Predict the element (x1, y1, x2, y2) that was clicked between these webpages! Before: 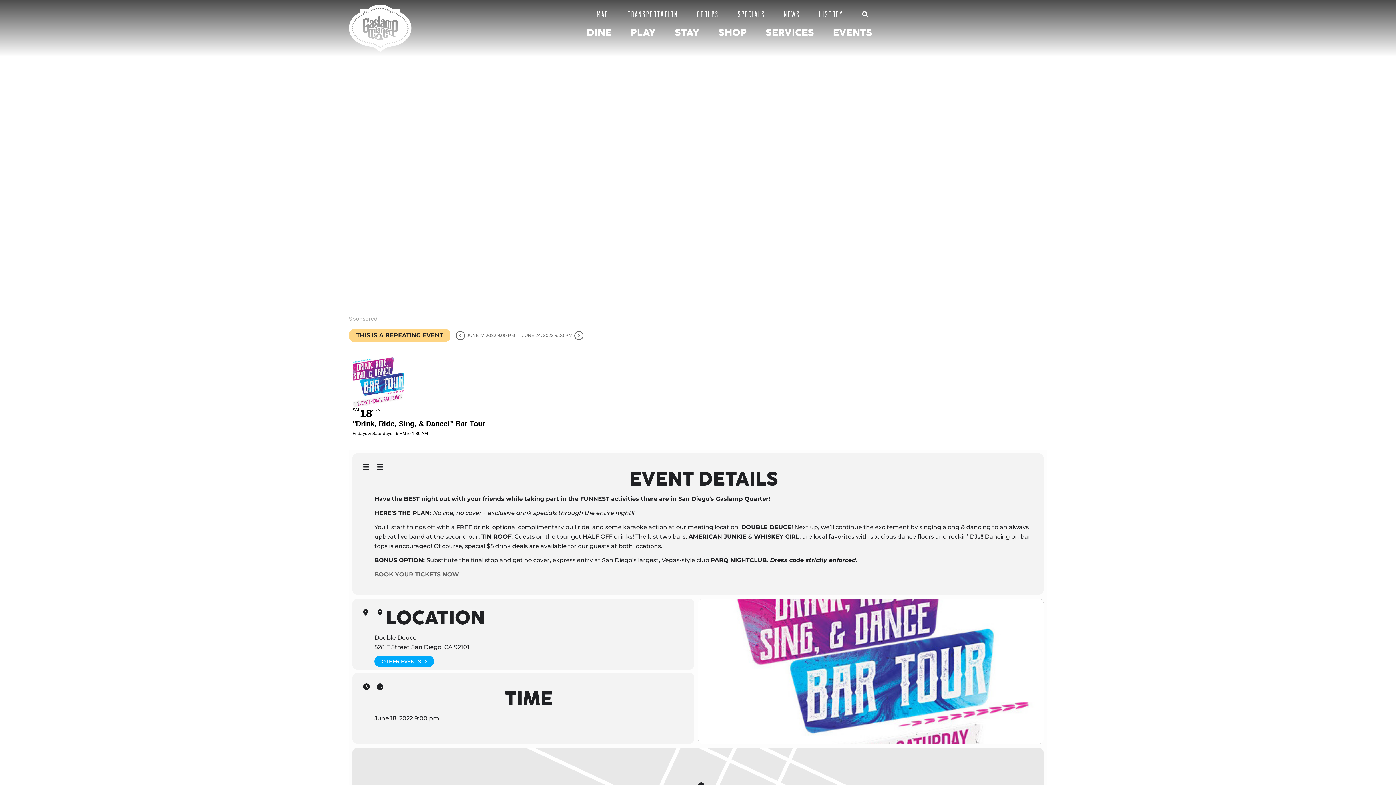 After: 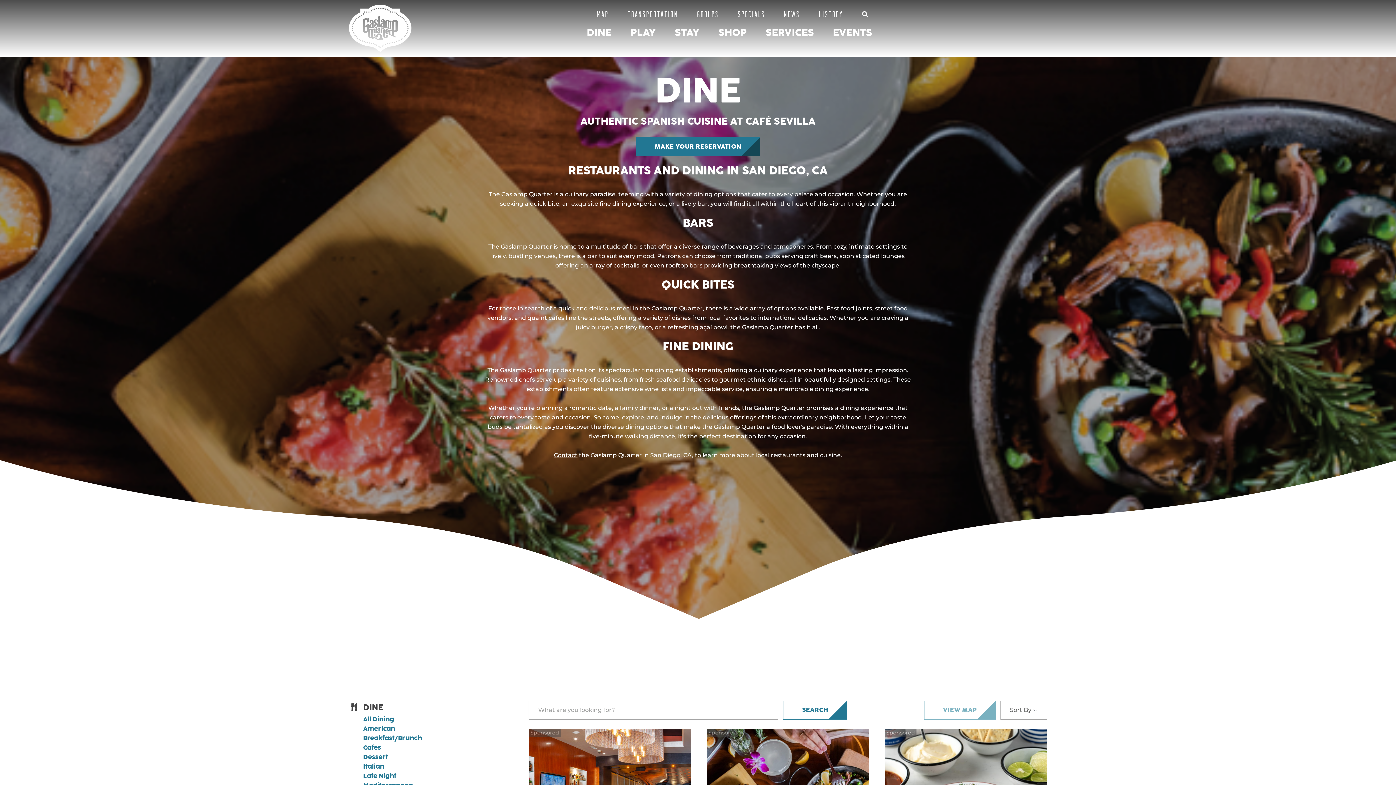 Action: label: DINE bbox: (586, 26, 611, 40)